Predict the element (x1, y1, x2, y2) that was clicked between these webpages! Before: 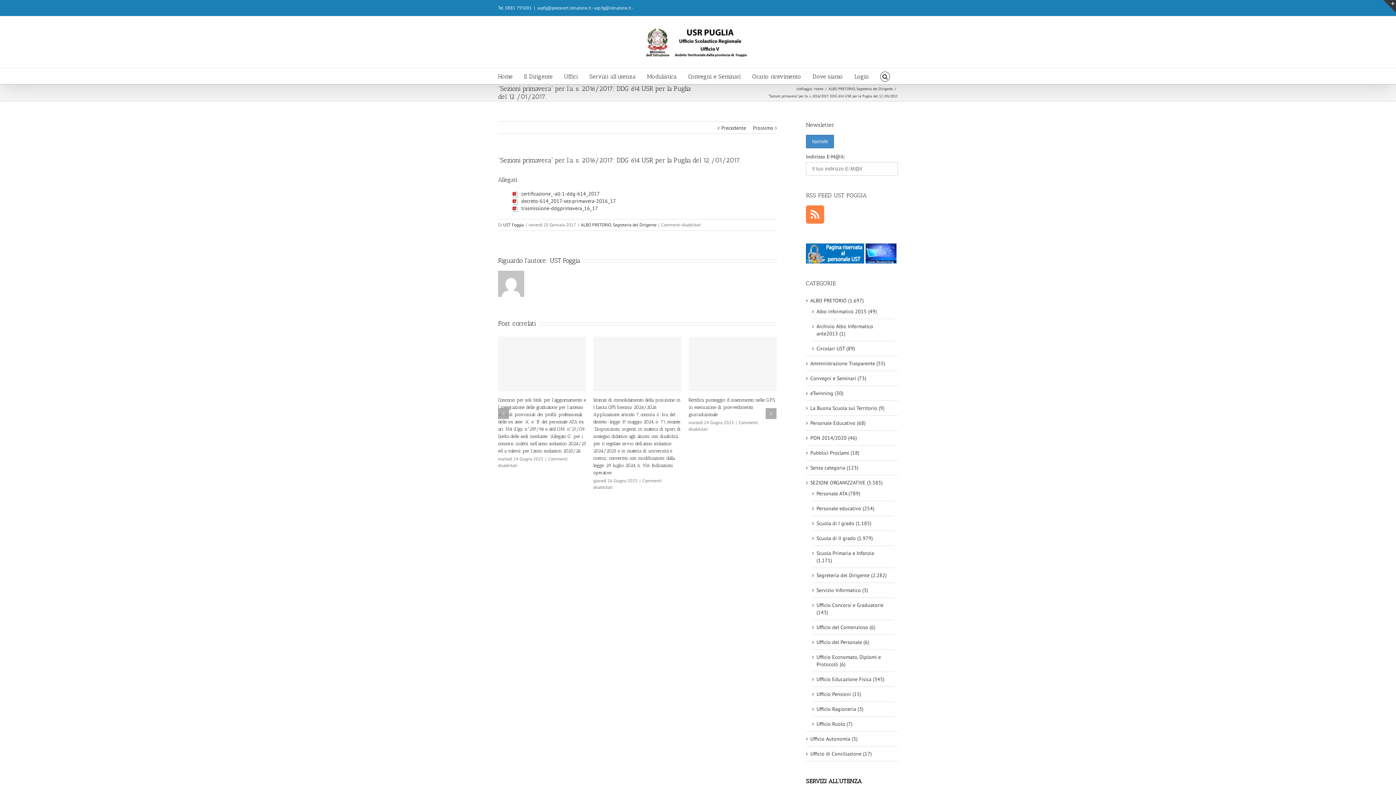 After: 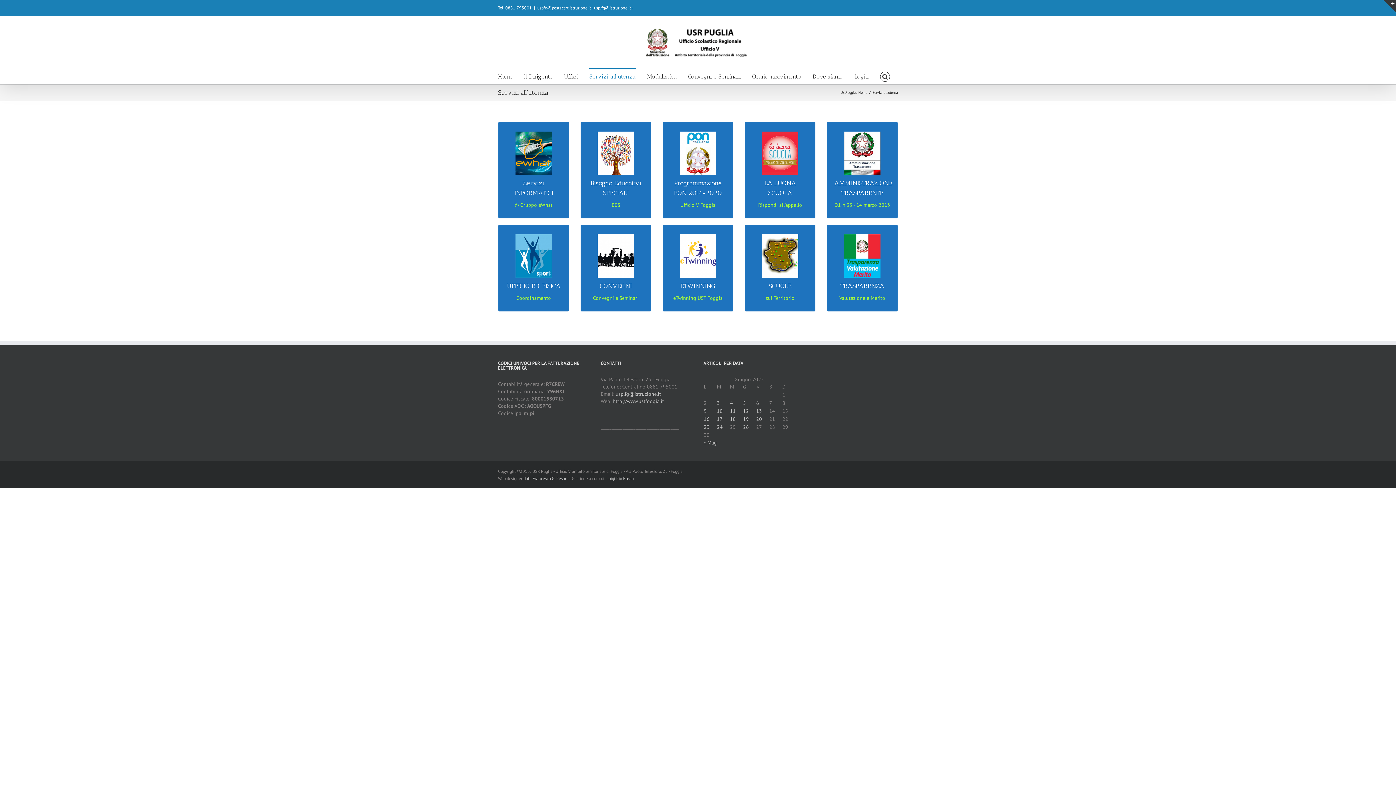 Action: label: Servizi all’utenza bbox: (589, 68, 636, 84)